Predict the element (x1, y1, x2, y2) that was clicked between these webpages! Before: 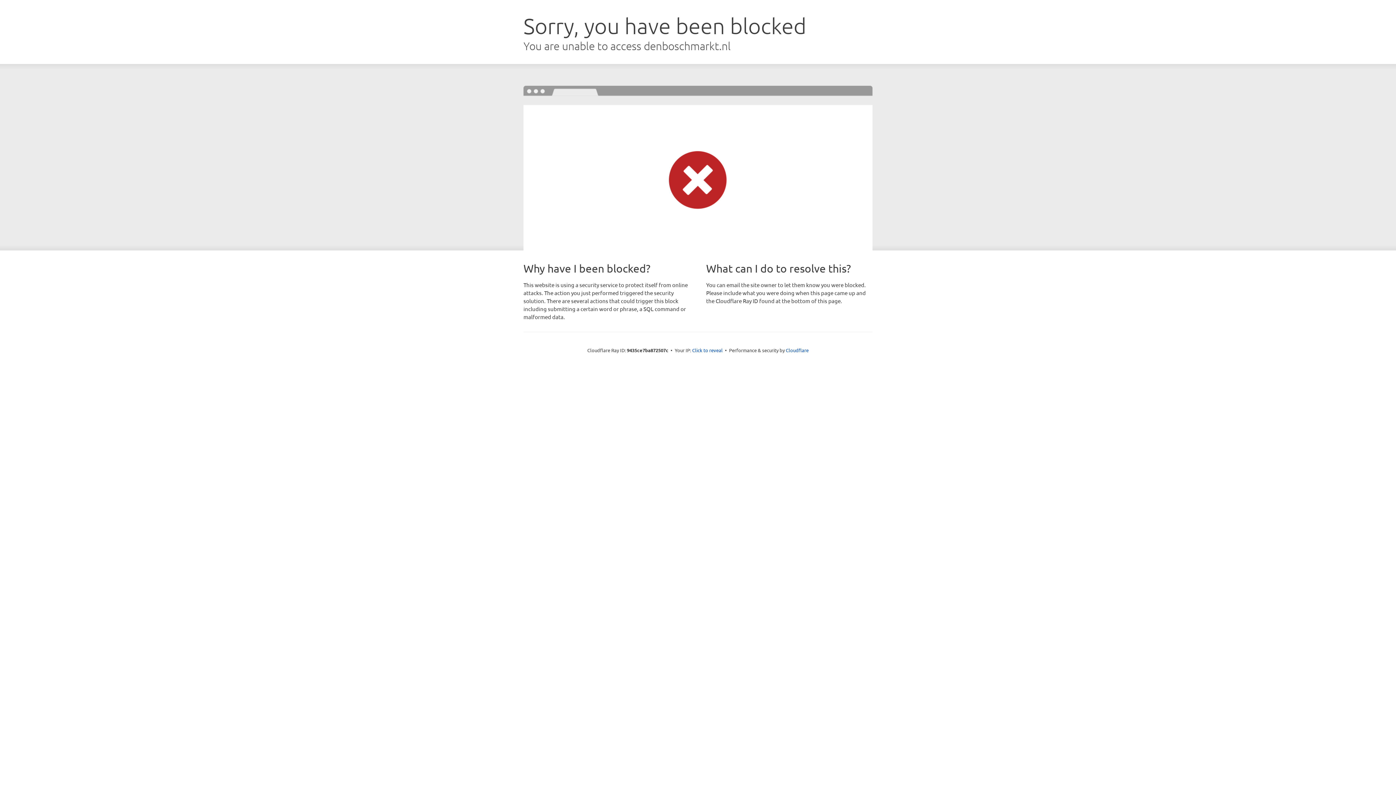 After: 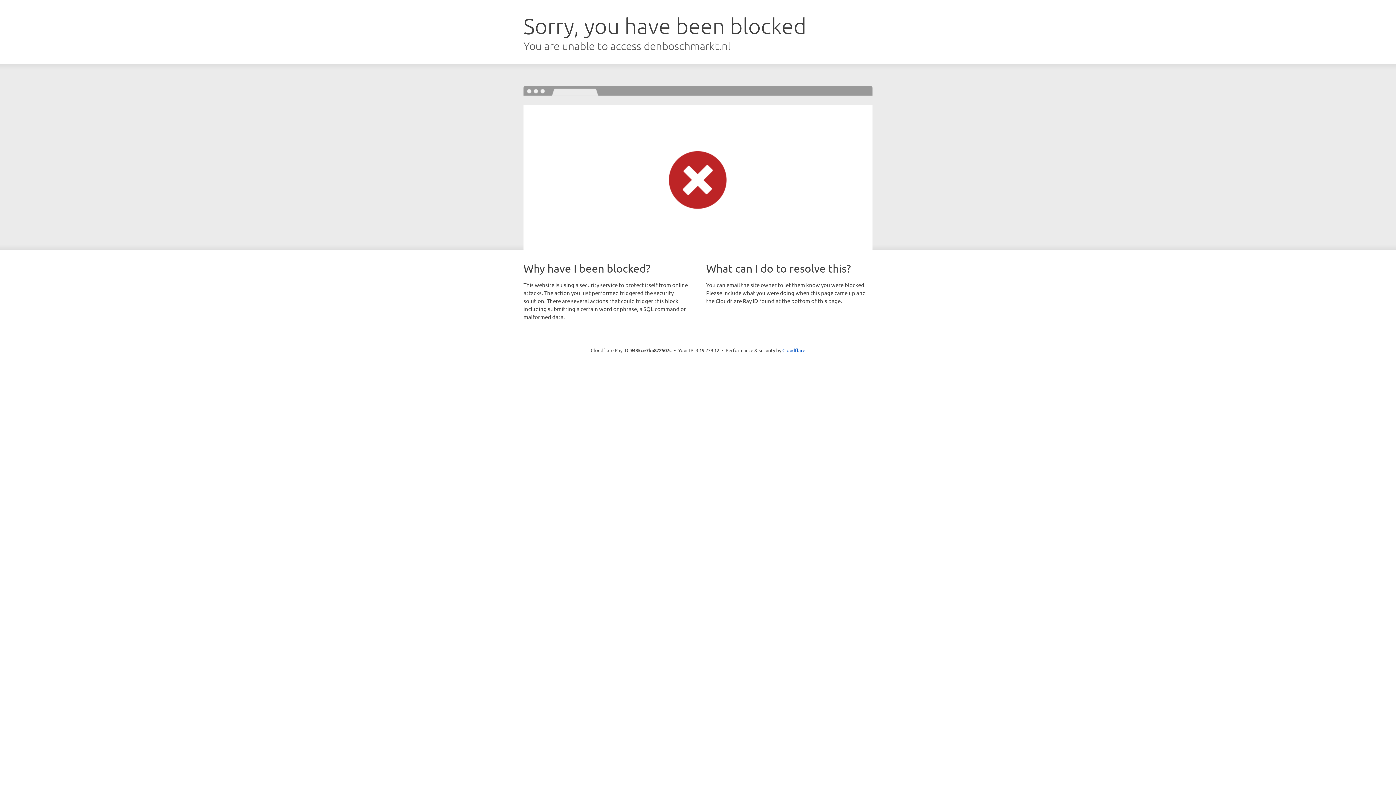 Action: label: Click to reveal bbox: (692, 346, 722, 353)